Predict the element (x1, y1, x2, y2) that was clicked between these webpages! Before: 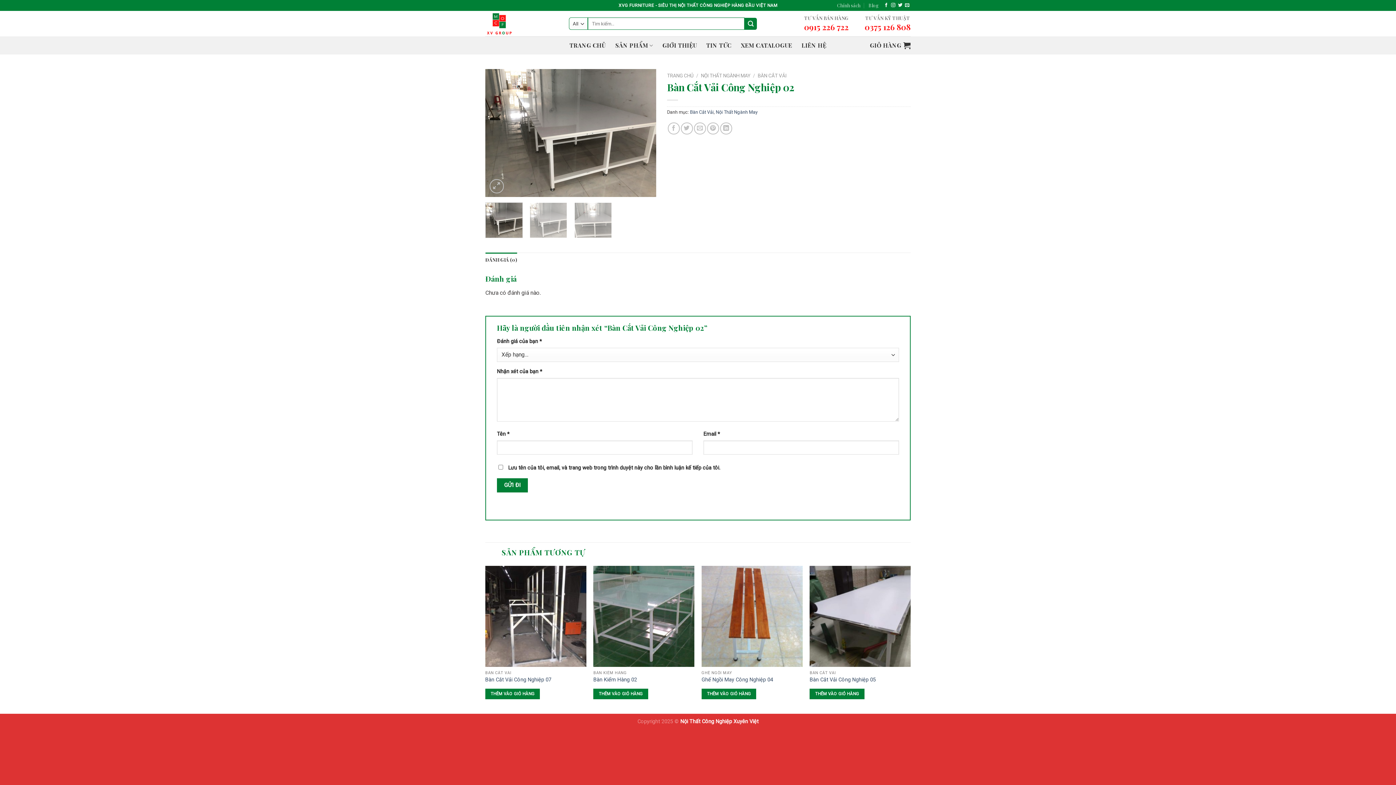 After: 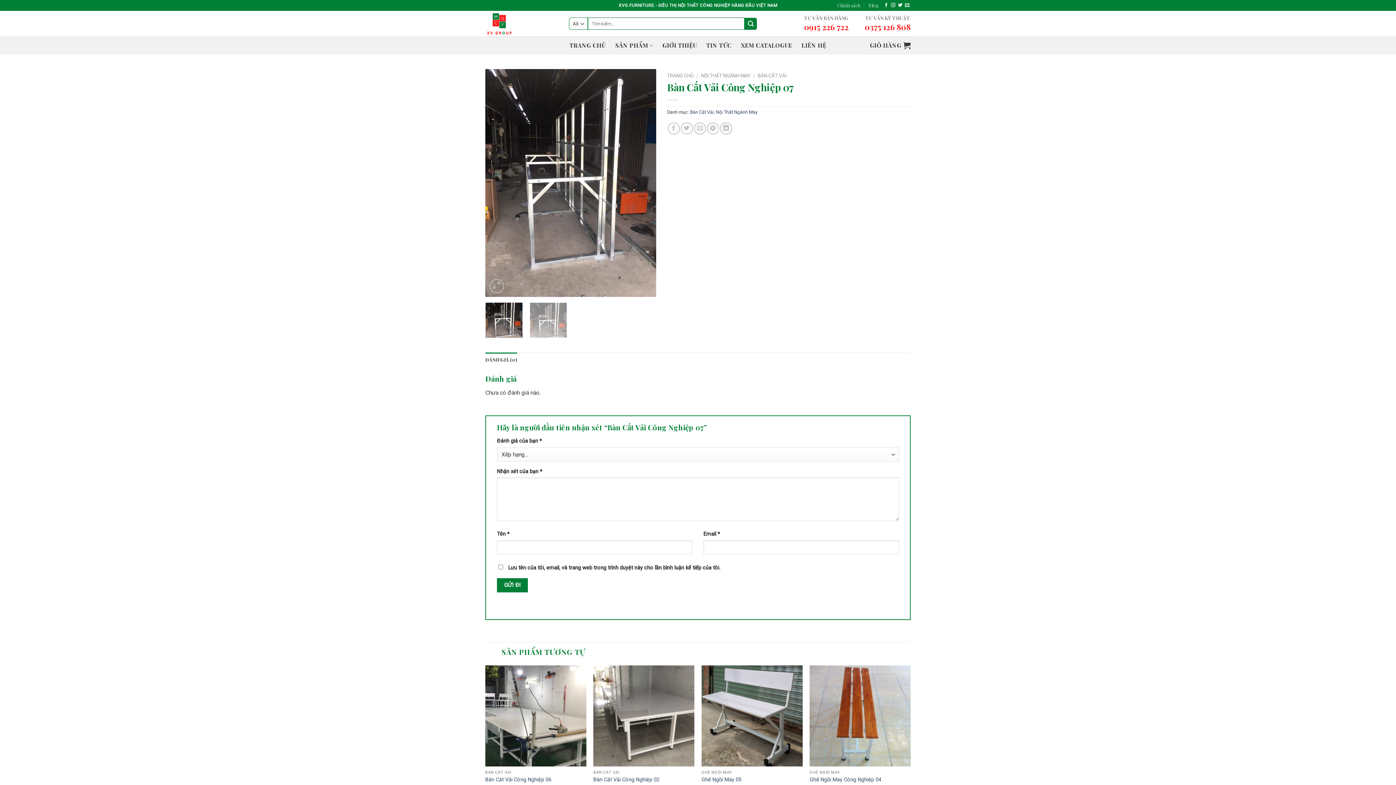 Action: label: Bàn Cắt Vải Công Nghiệp 07 bbox: (485, 677, 551, 683)